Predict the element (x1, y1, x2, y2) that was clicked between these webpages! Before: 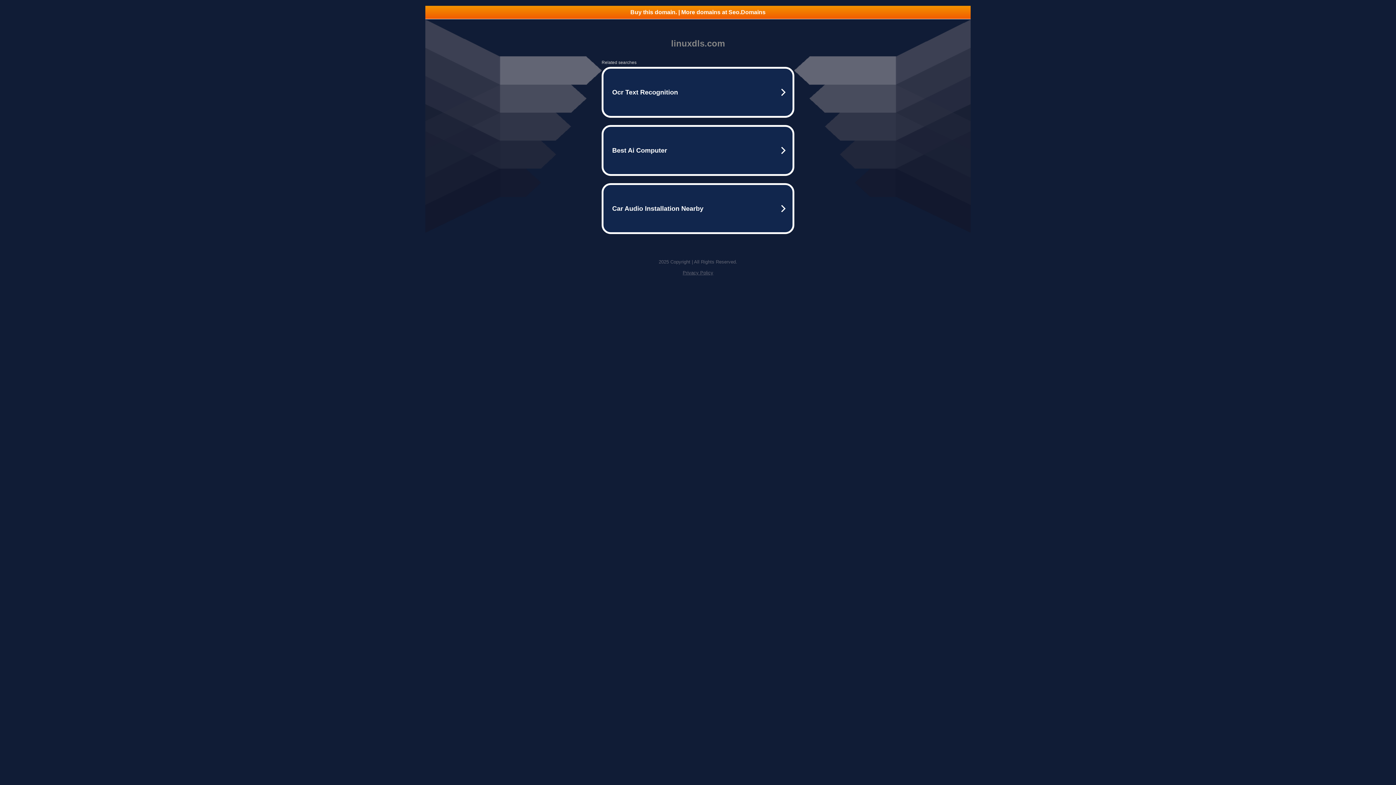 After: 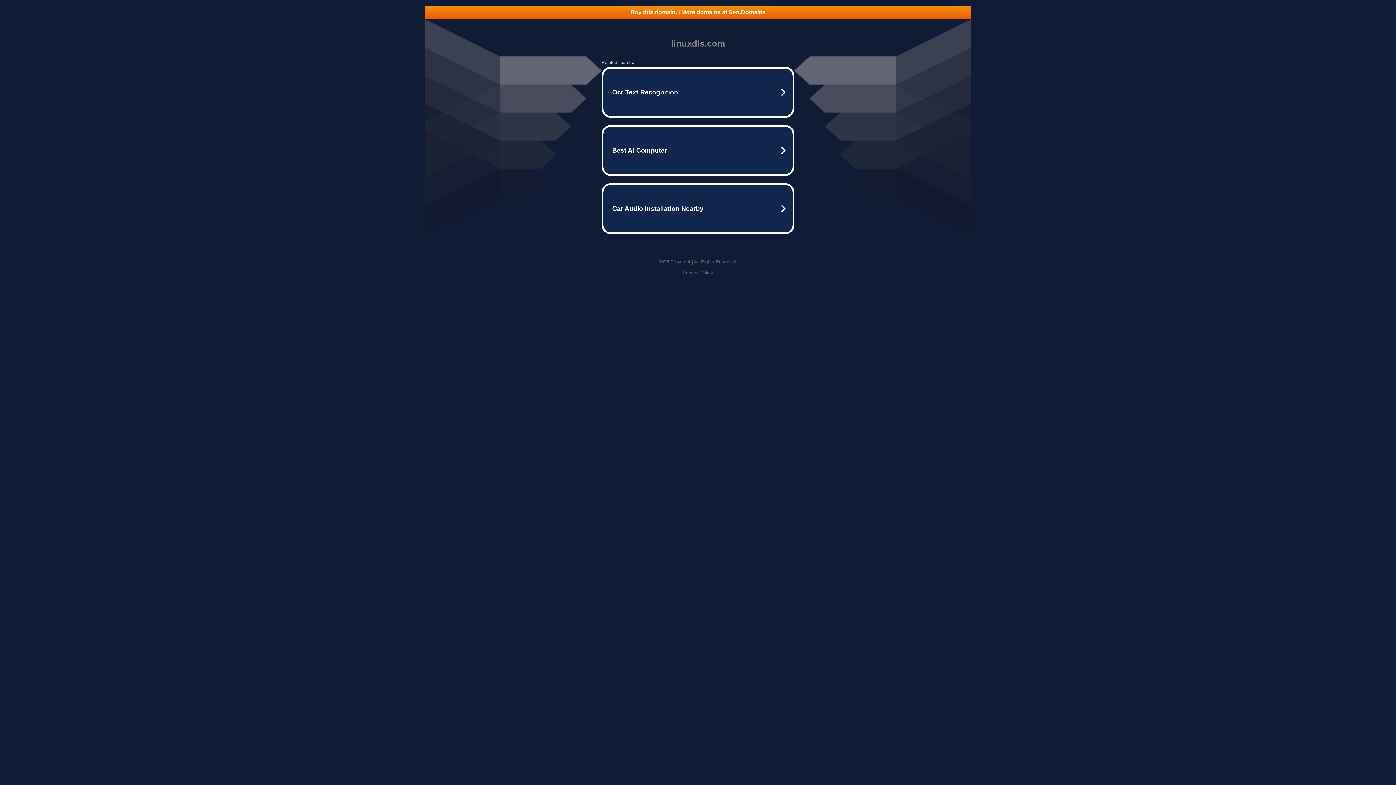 Action: label: Buy this domain. | More domains at Seo.Domains bbox: (425, 5, 970, 18)